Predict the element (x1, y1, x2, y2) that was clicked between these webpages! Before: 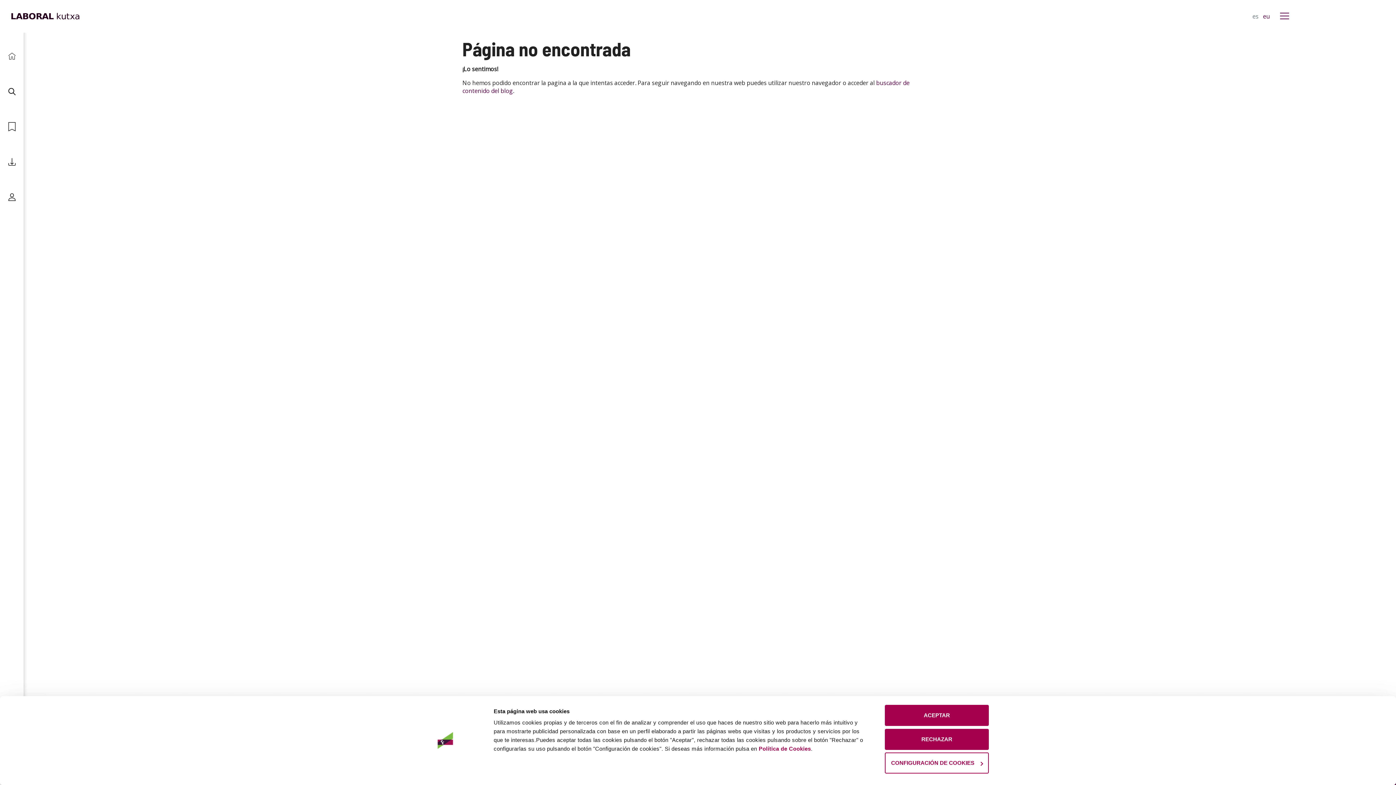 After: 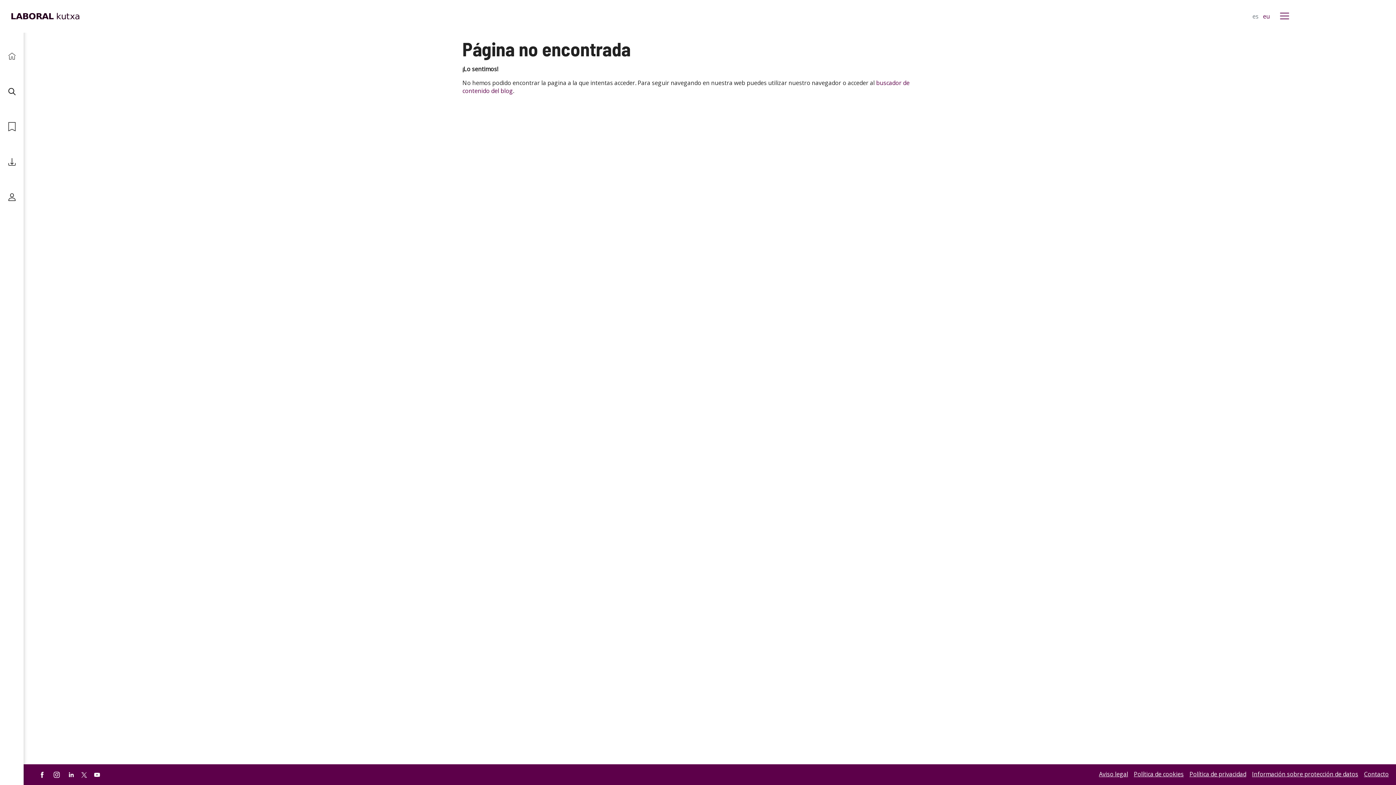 Action: bbox: (885, 729, 989, 750) label: RECHAZAR